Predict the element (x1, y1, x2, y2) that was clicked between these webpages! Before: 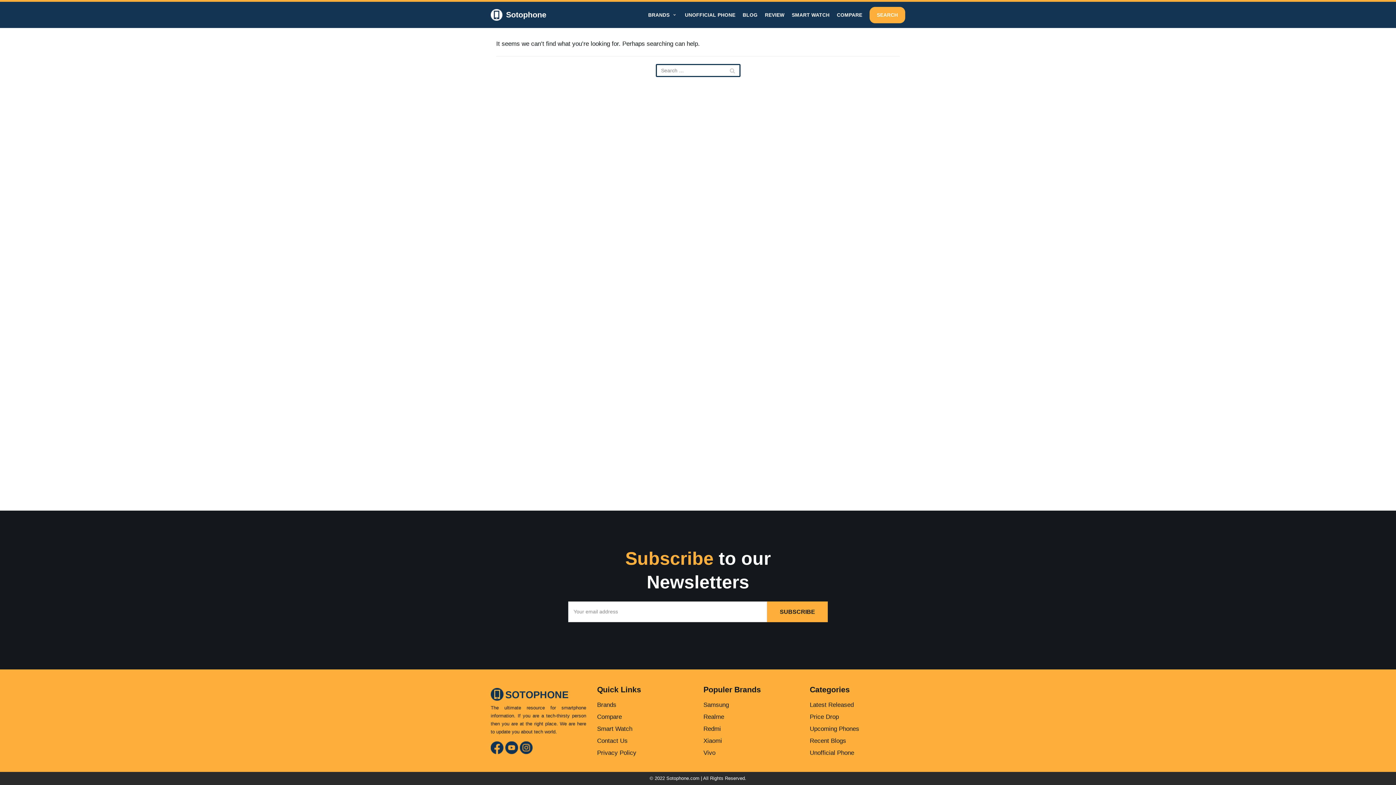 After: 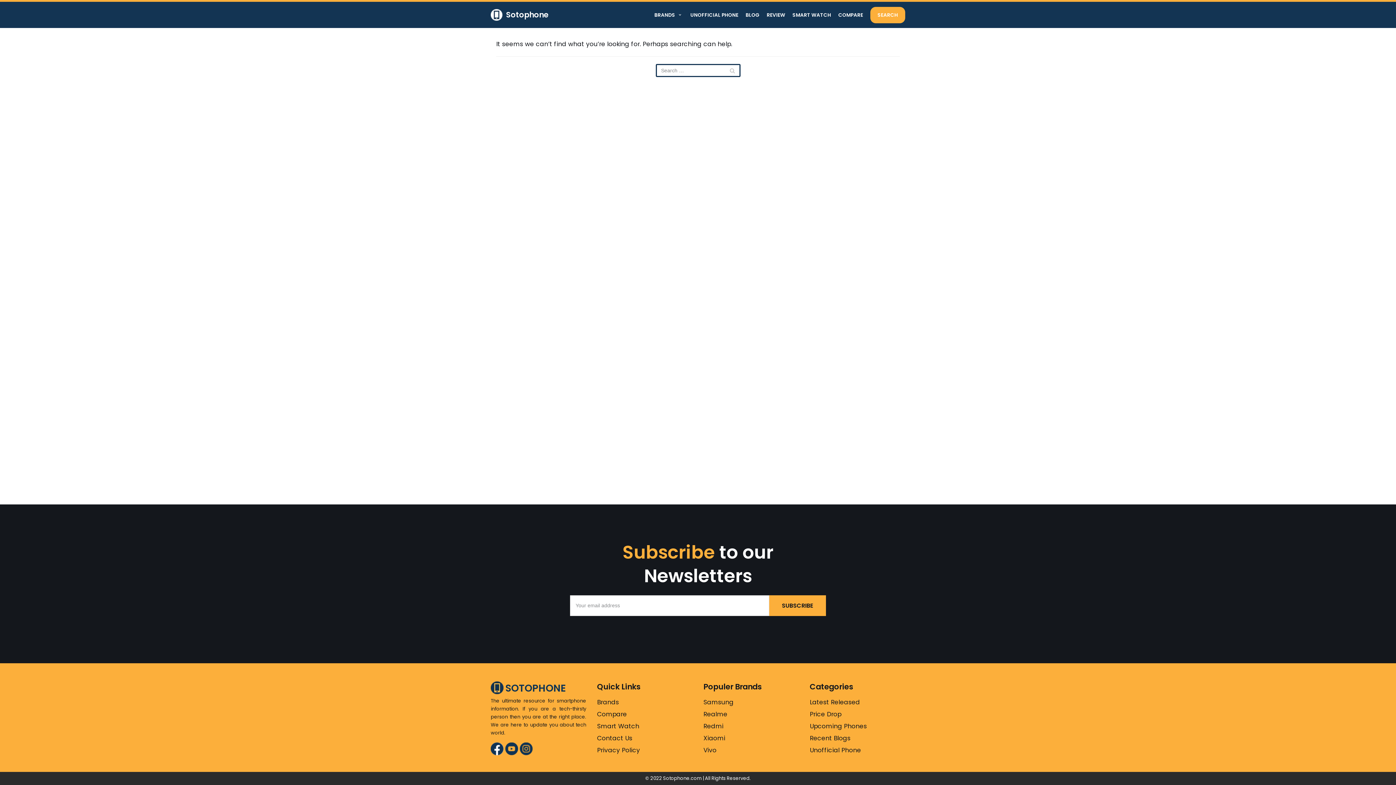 Action: bbox: (490, 741, 503, 754)